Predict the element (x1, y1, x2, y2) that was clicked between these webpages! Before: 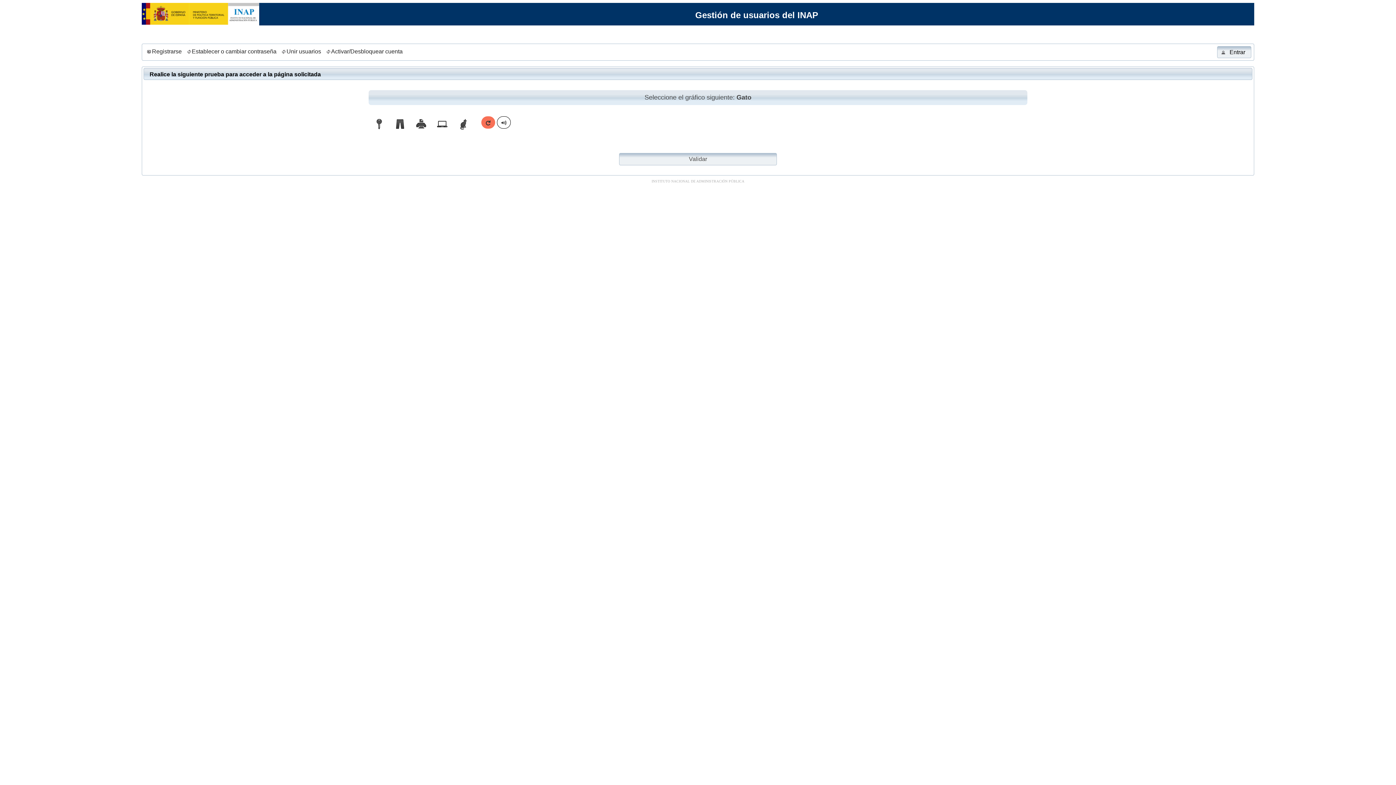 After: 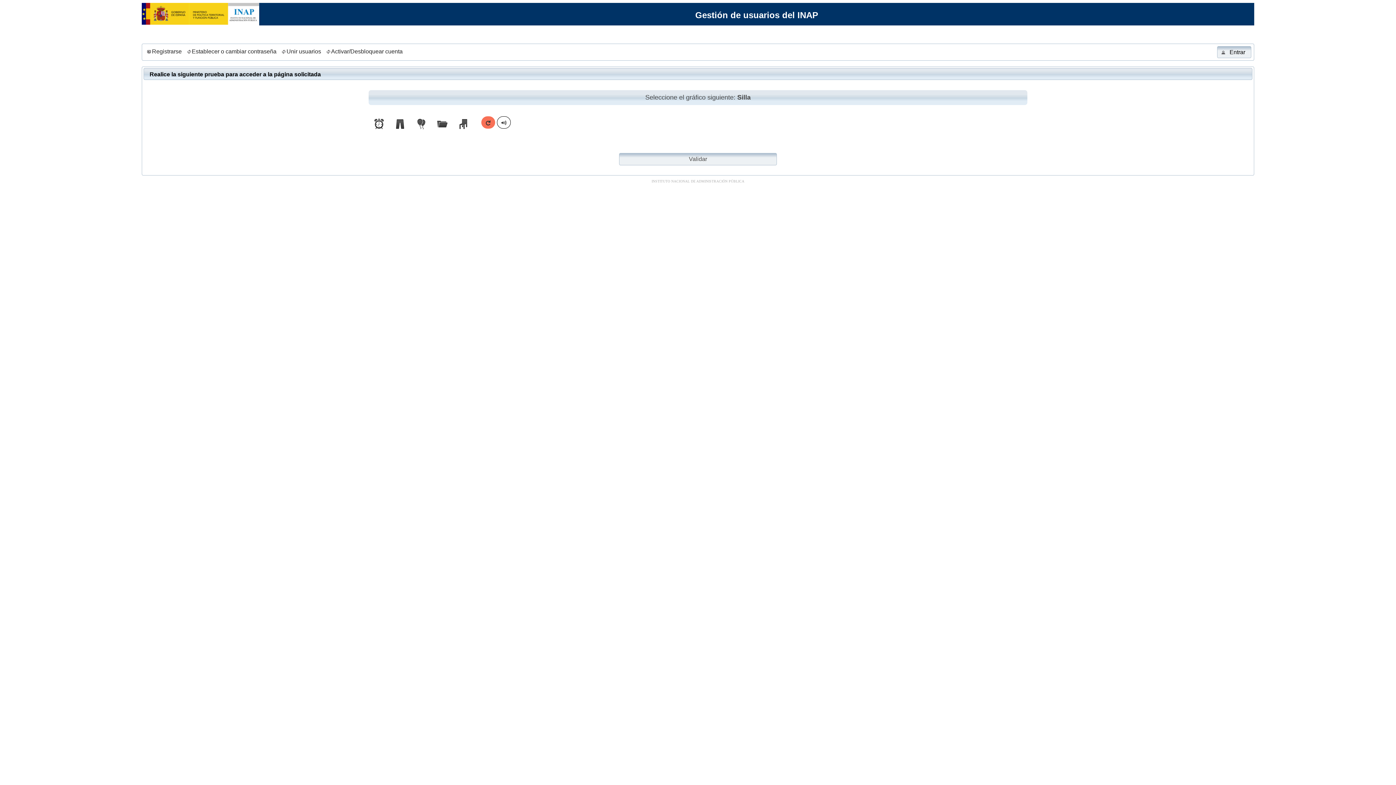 Action: bbox: (323, 46, 404, 57) label: Activar/Desbloquear cuenta